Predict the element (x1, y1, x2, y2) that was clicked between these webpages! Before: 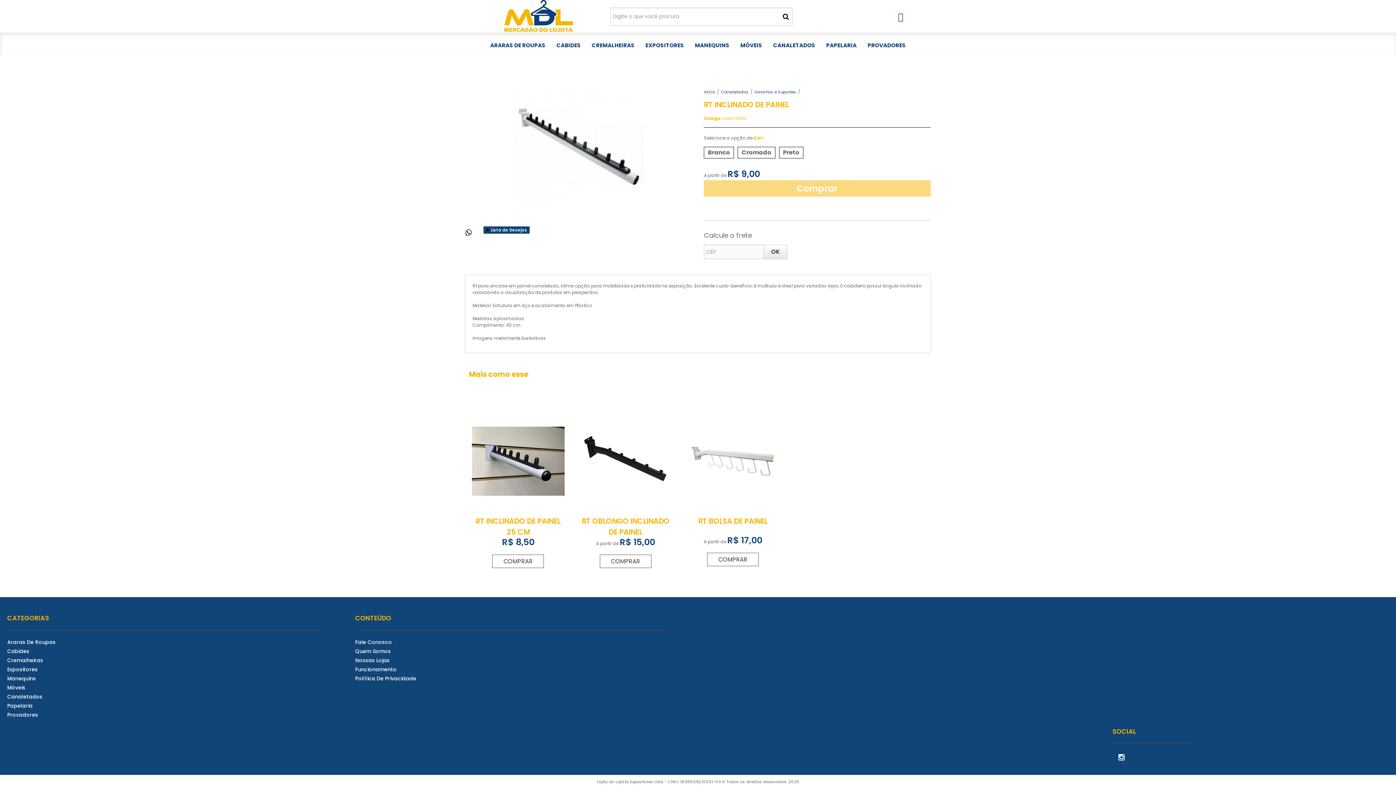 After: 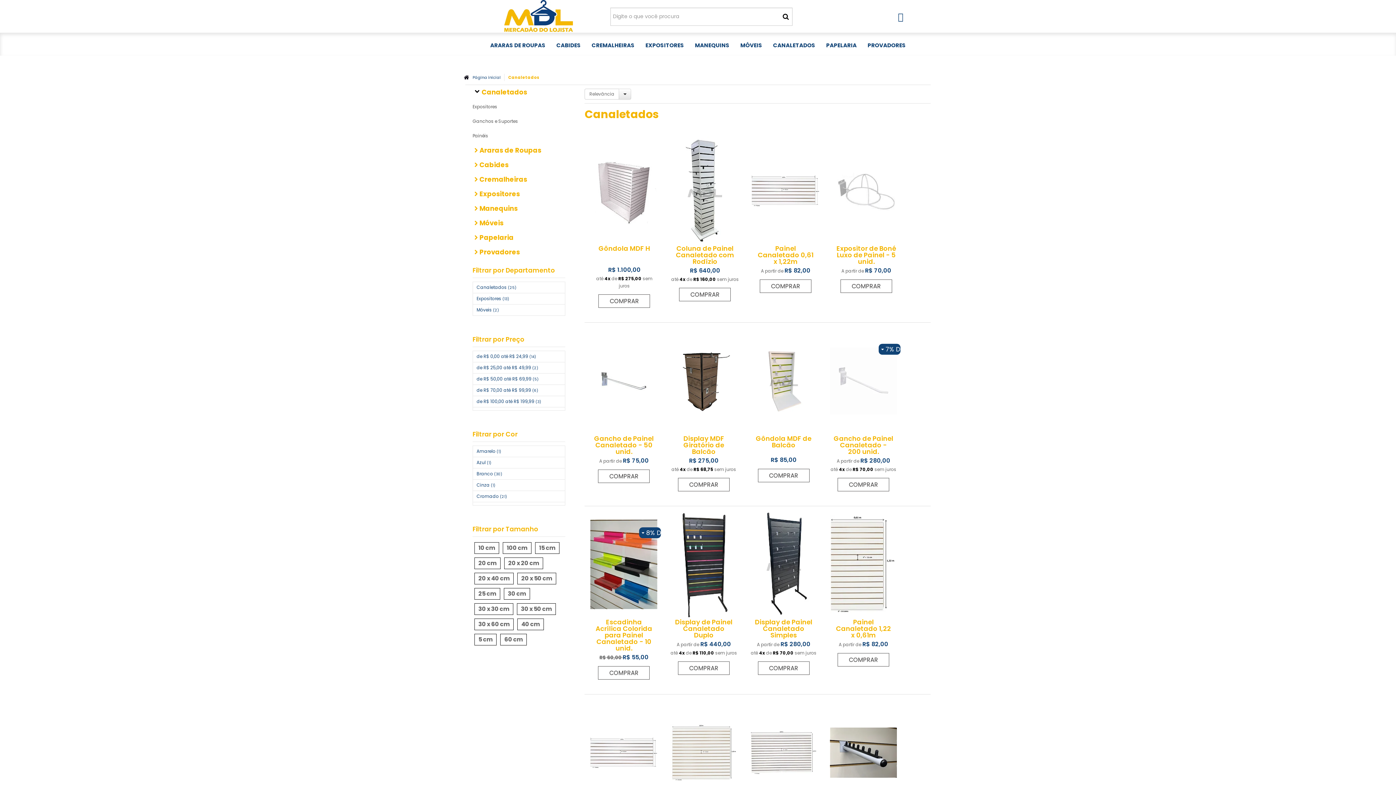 Action: label: Canaletados bbox: (721, 89, 748, 94)